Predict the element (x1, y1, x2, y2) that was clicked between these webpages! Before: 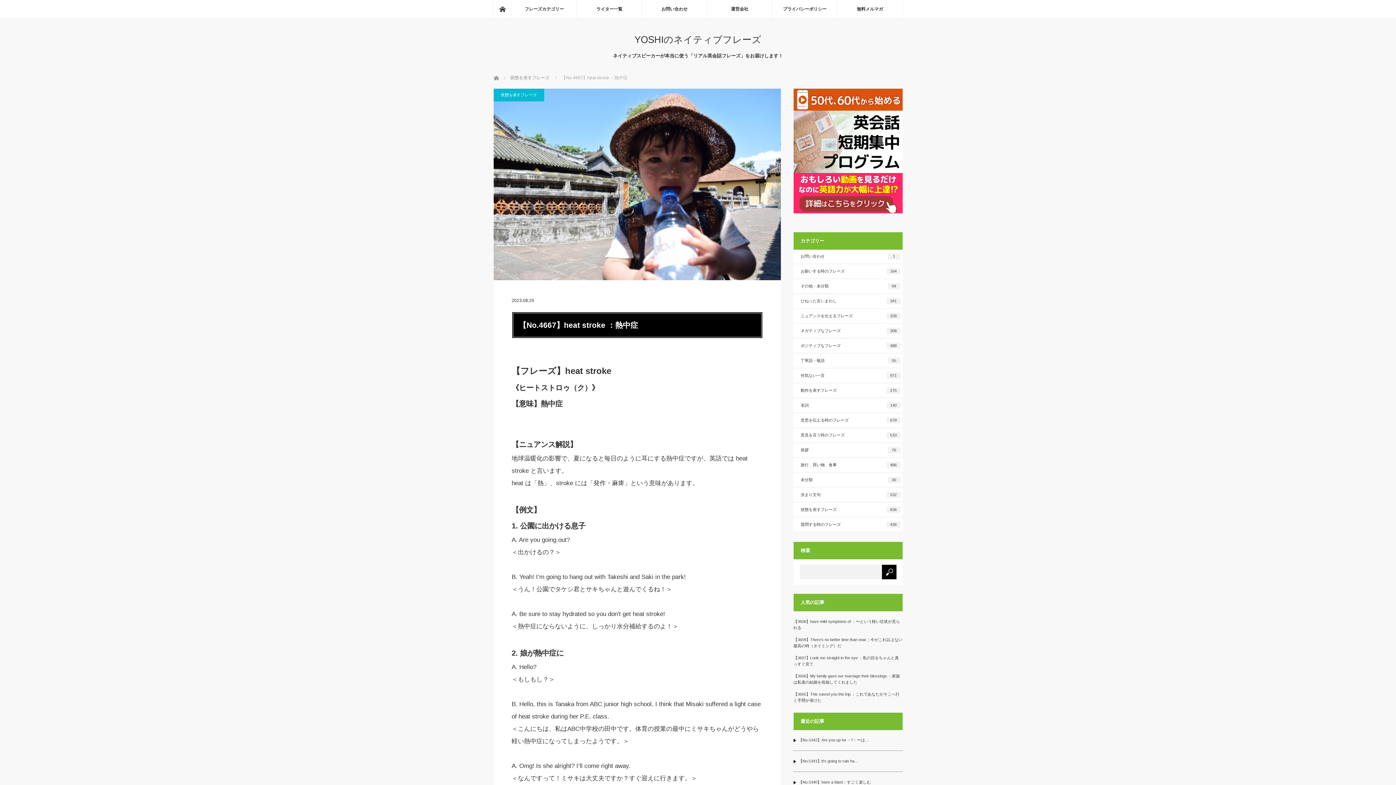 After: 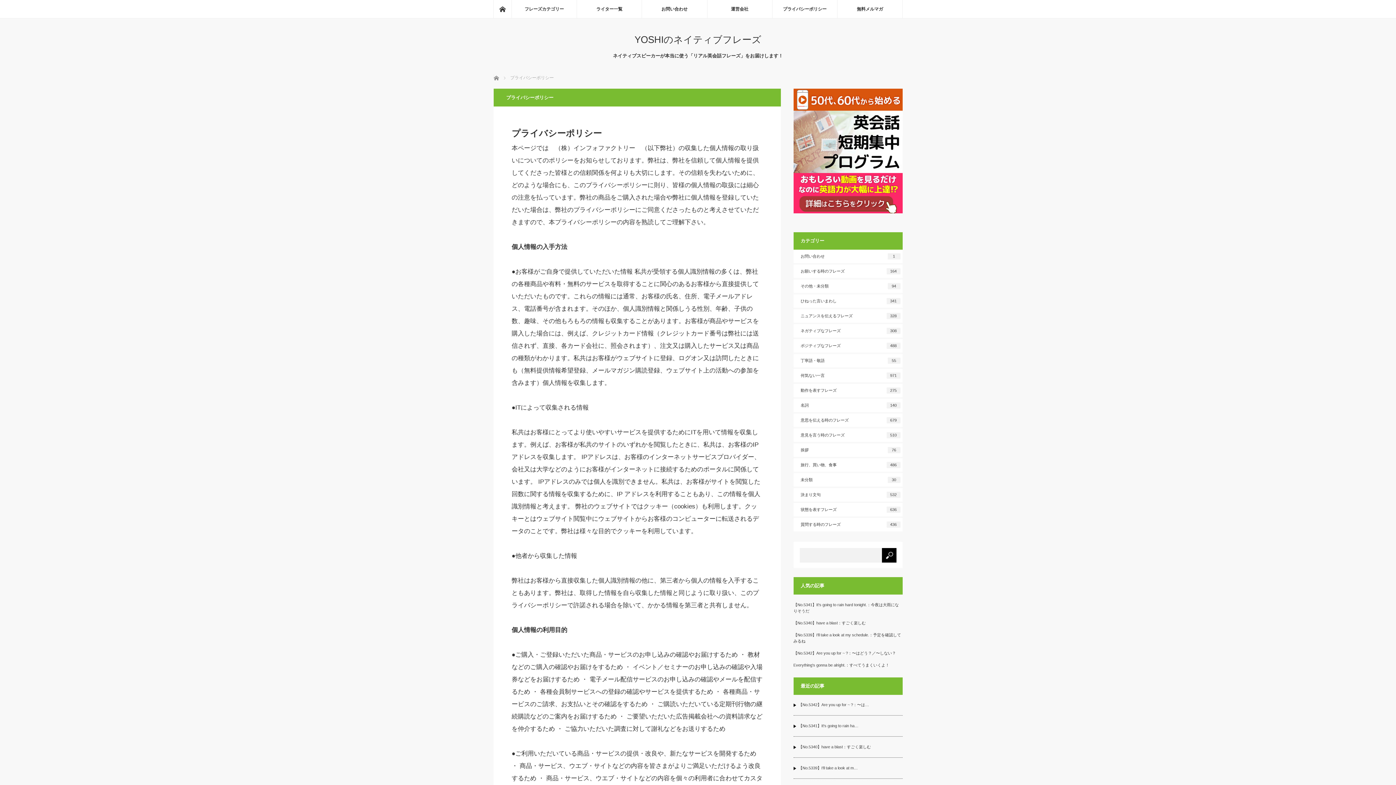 Action: label: プライバシーポリシー bbox: (772, 0, 837, 18)